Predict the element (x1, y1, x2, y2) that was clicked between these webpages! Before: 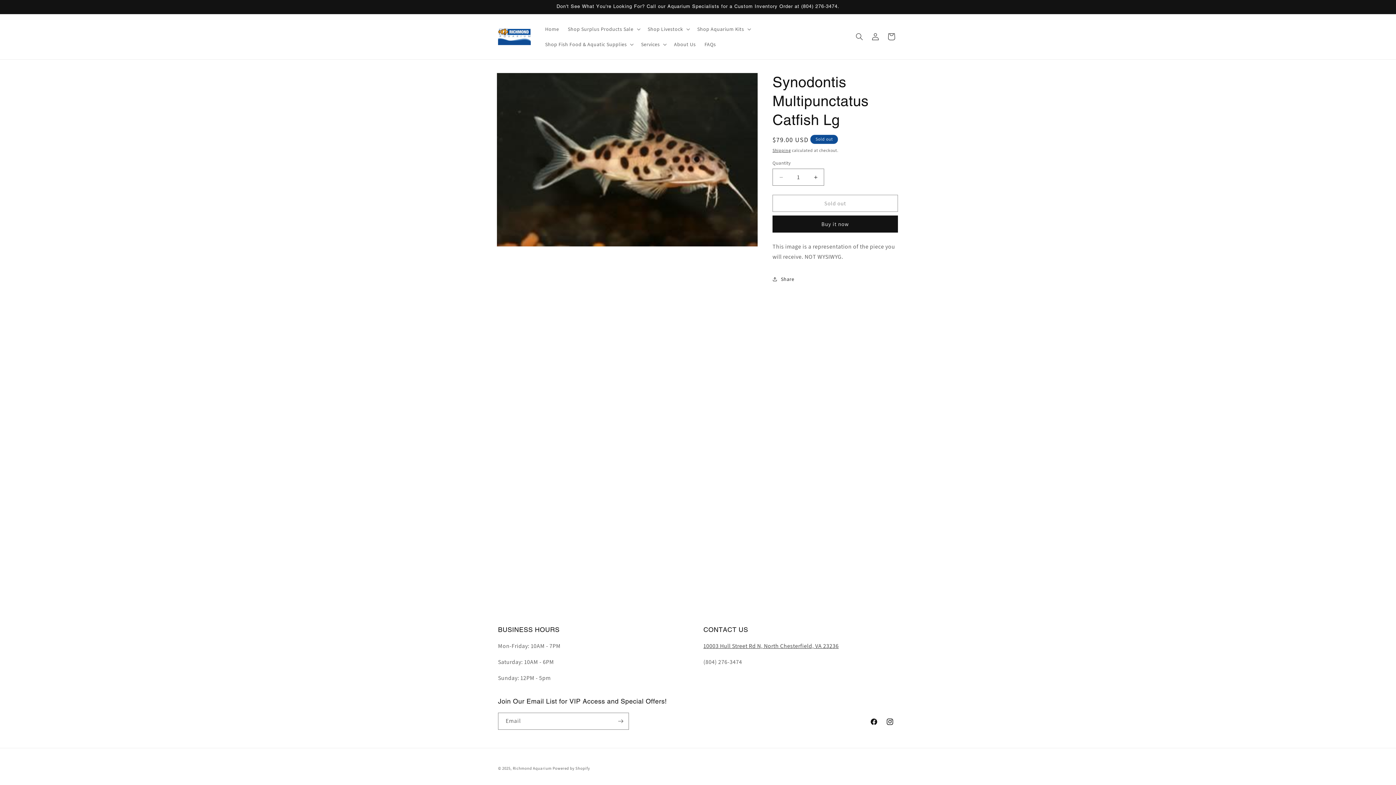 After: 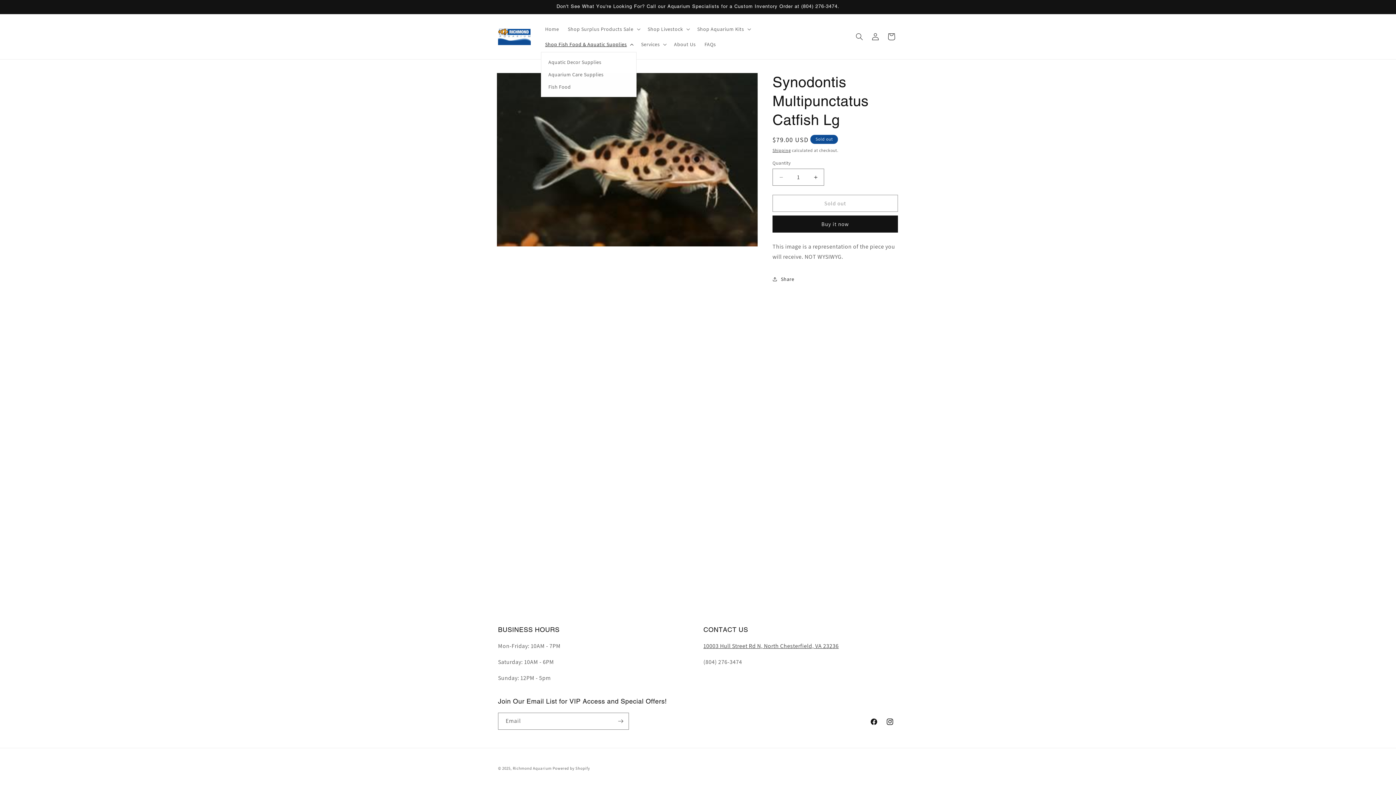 Action: label: Shop Fish Food & Aquatic Supplies bbox: (540, 36, 636, 52)